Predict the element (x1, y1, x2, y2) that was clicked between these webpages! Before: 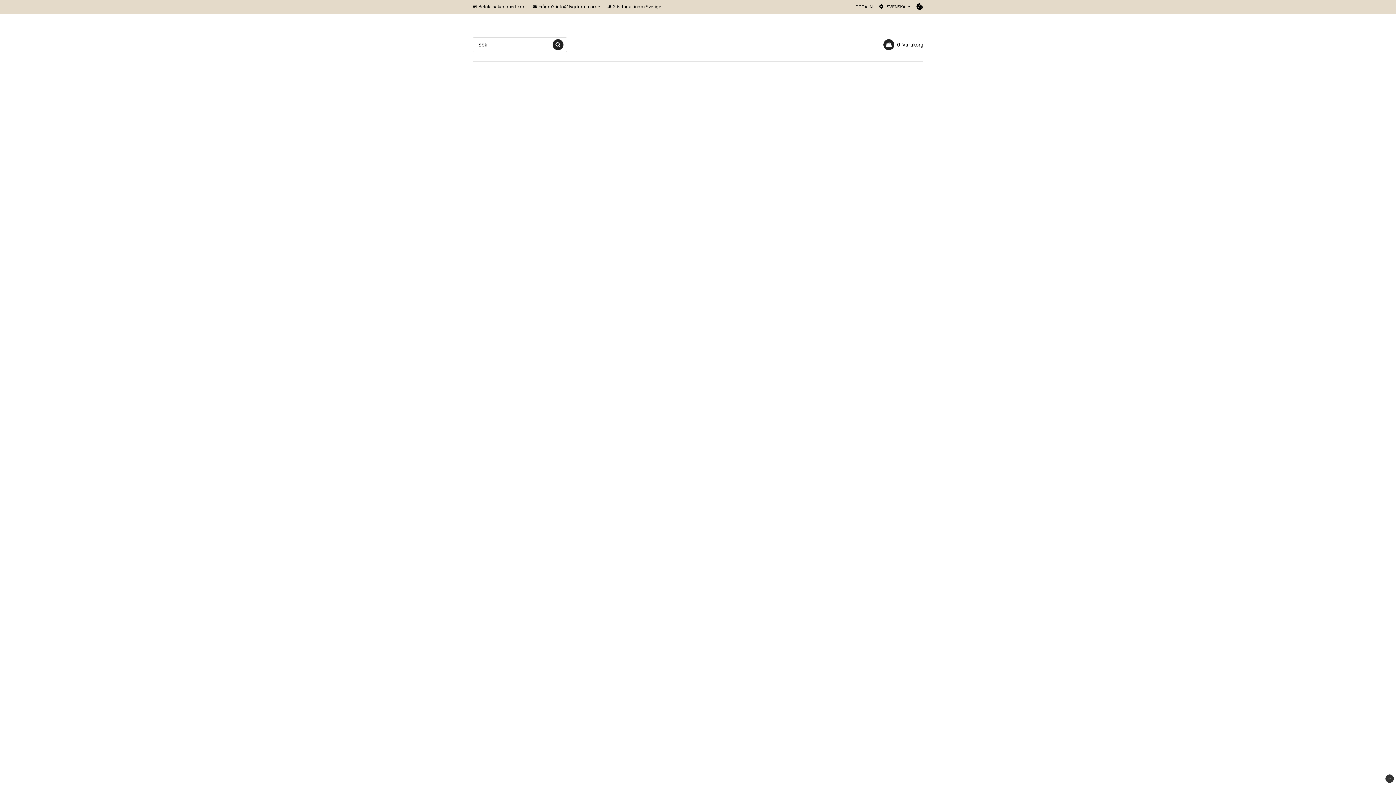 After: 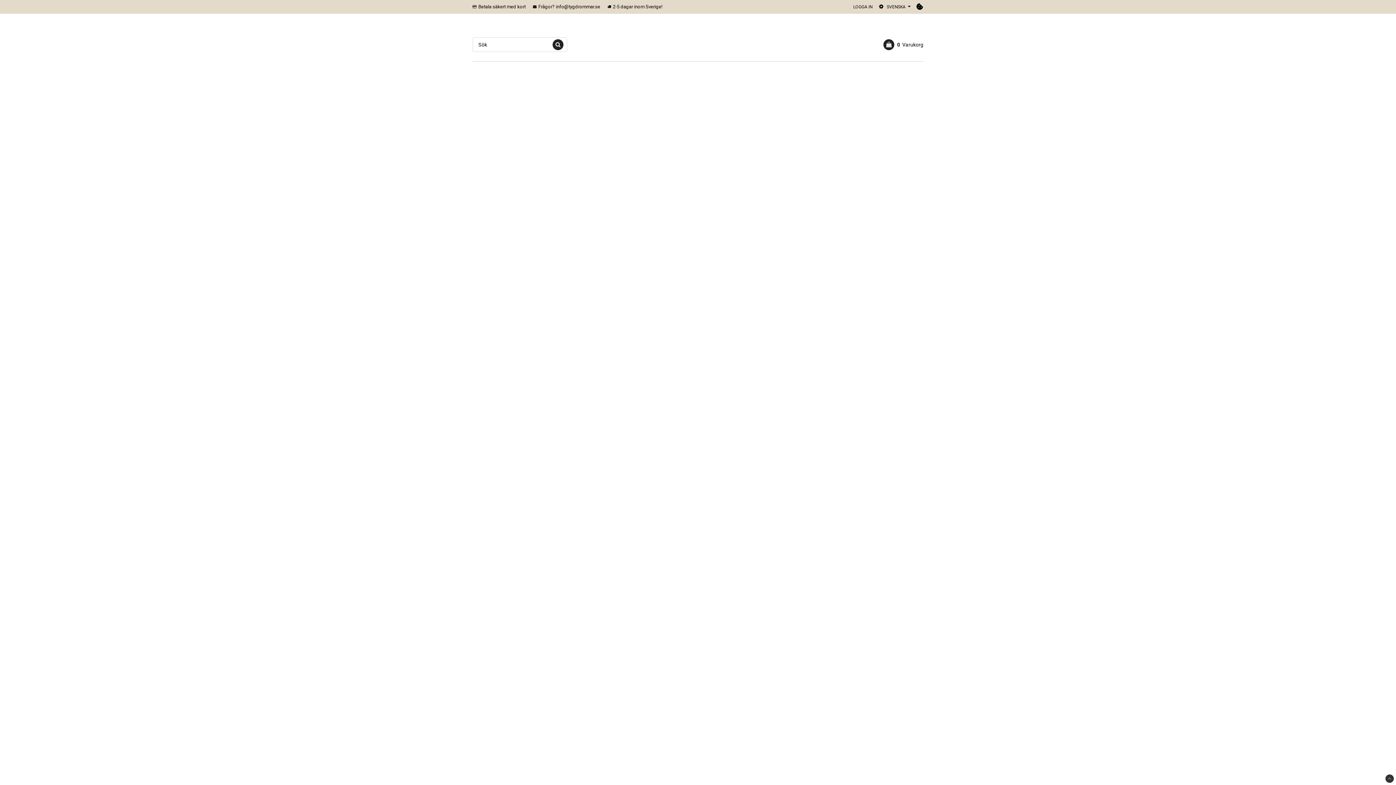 Action: bbox: (1385, 774, 1394, 783)